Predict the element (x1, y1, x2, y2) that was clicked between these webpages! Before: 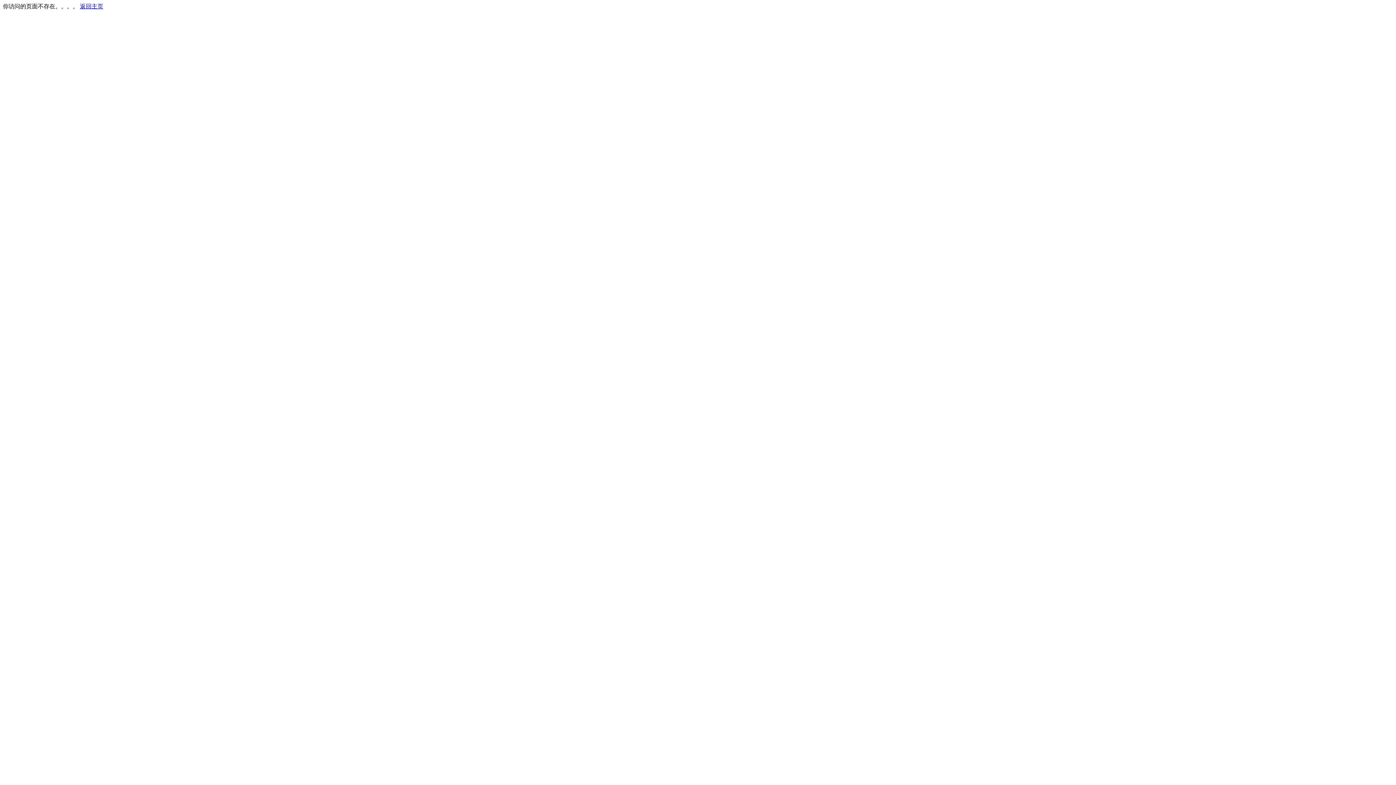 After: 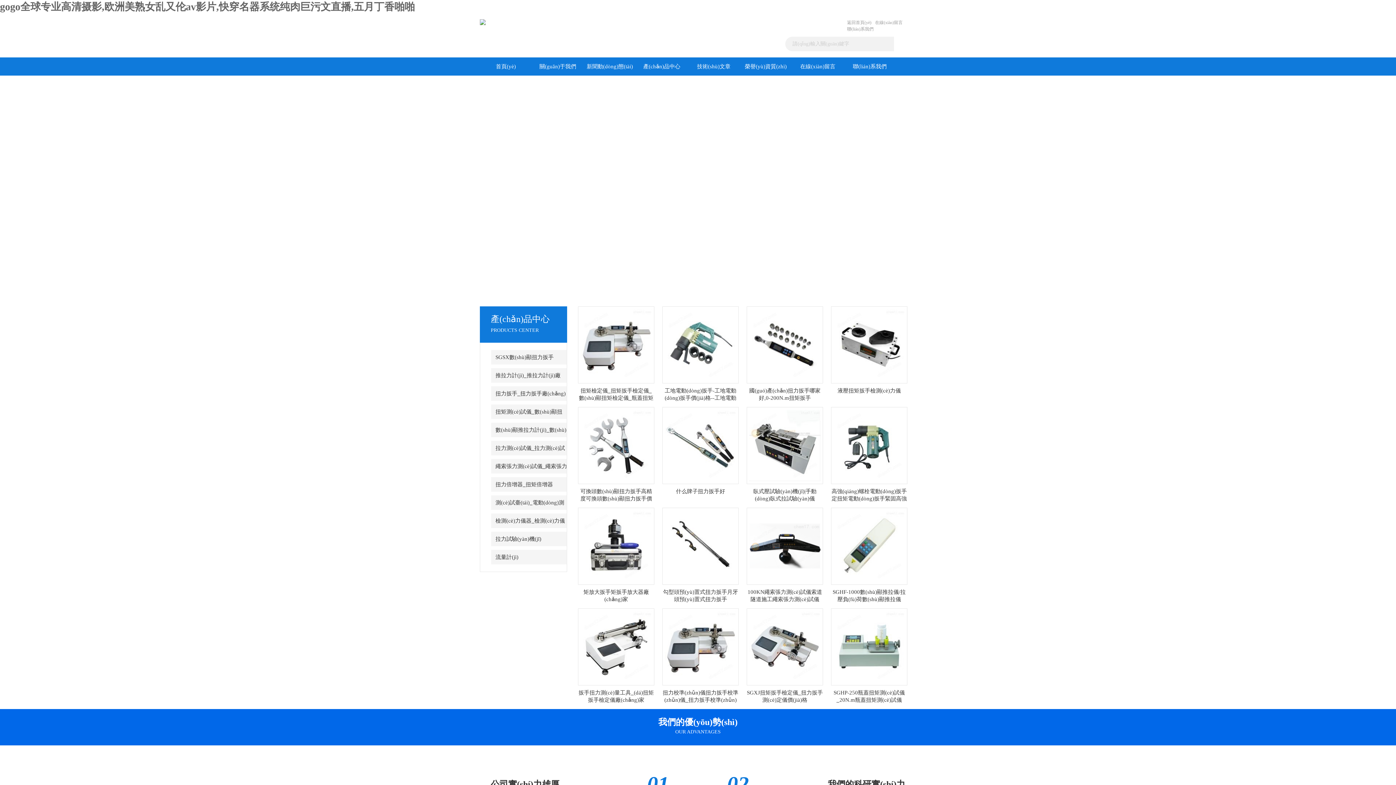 Action: label: 返回主页 bbox: (80, 3, 103, 9)